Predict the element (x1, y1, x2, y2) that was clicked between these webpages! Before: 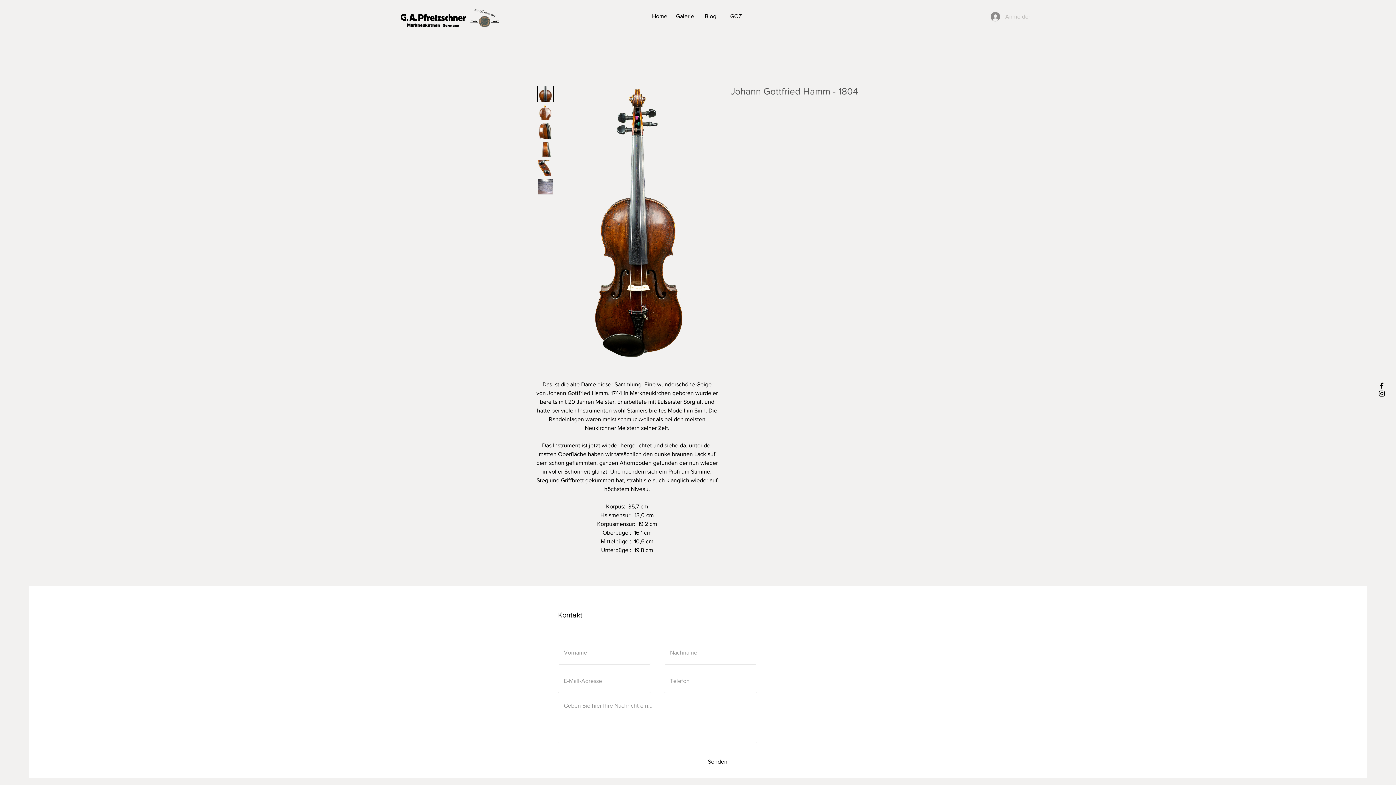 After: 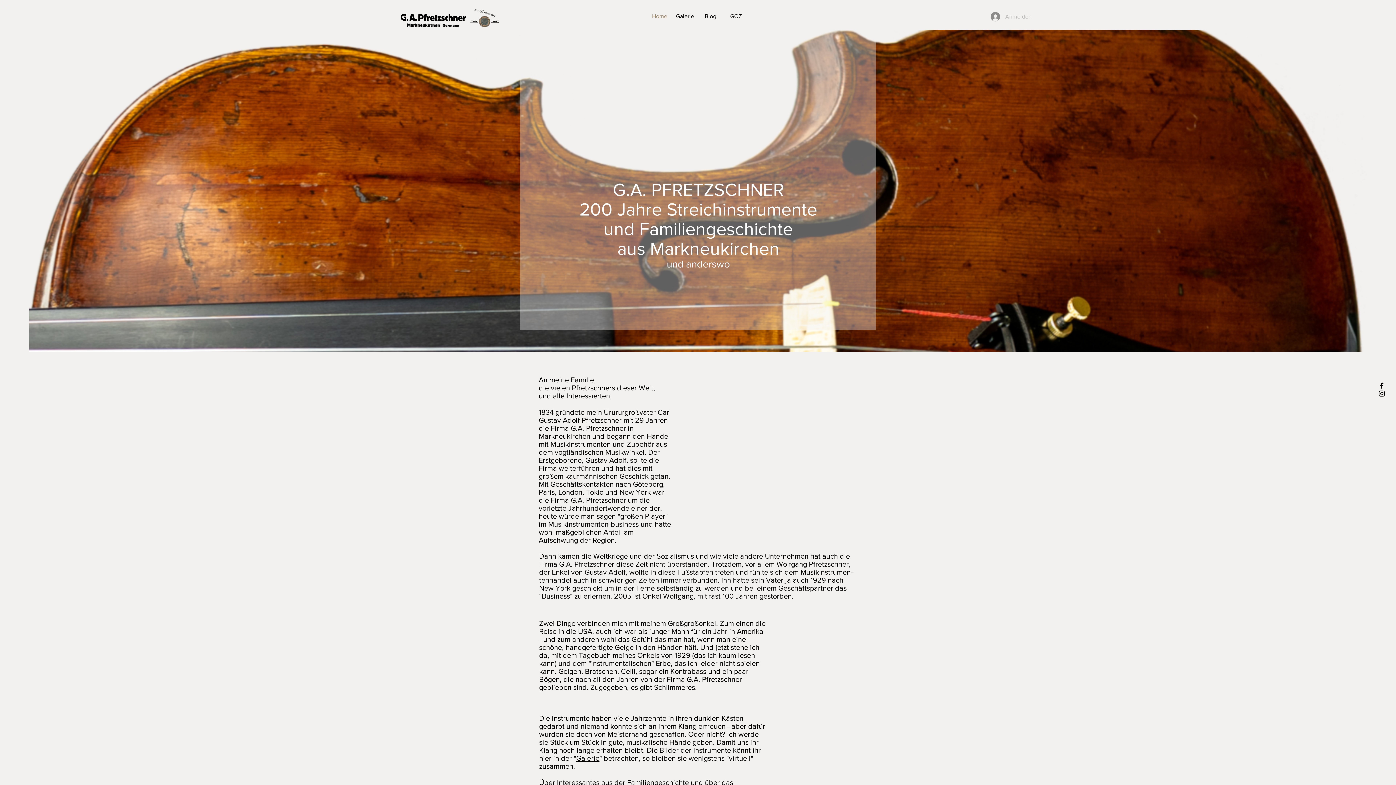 Action: bbox: (647, 7, 672, 25) label: Home